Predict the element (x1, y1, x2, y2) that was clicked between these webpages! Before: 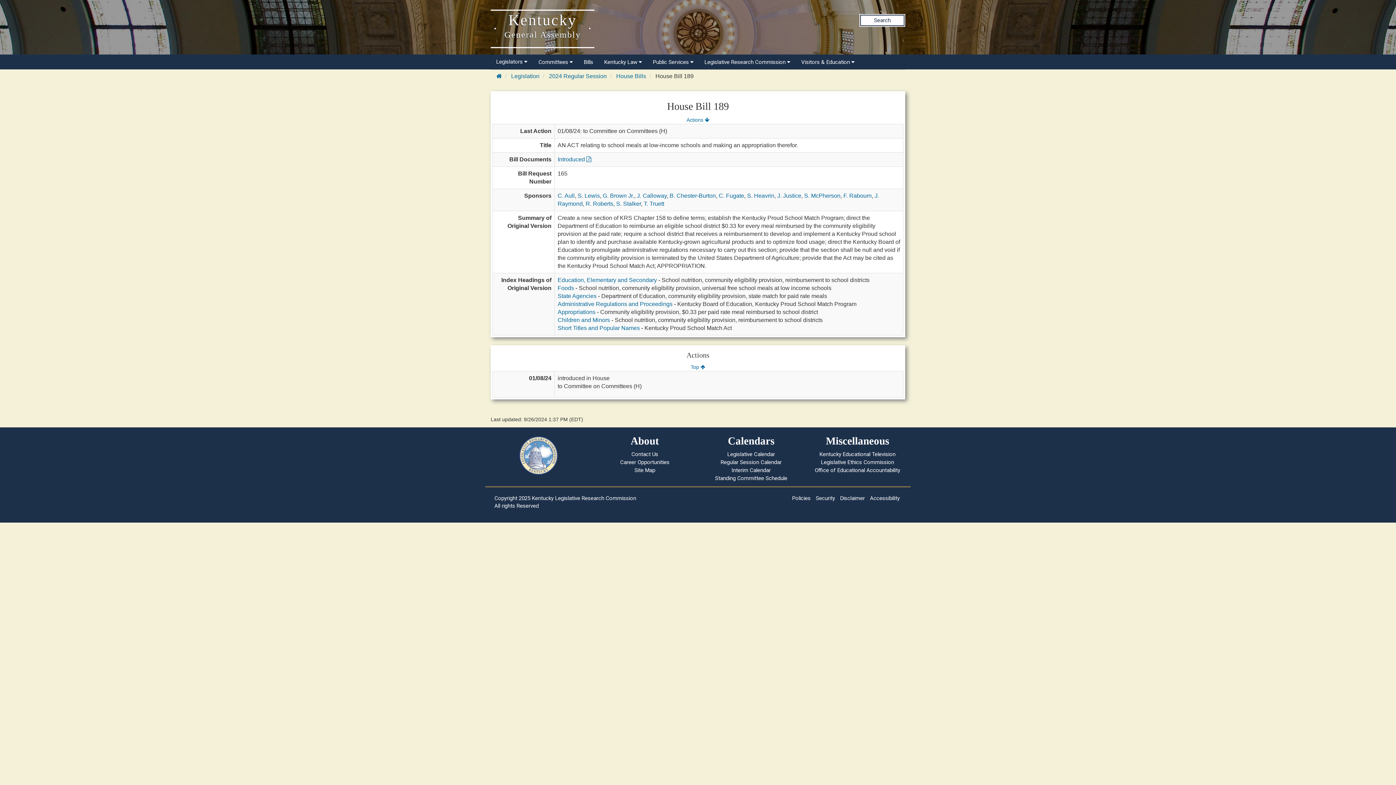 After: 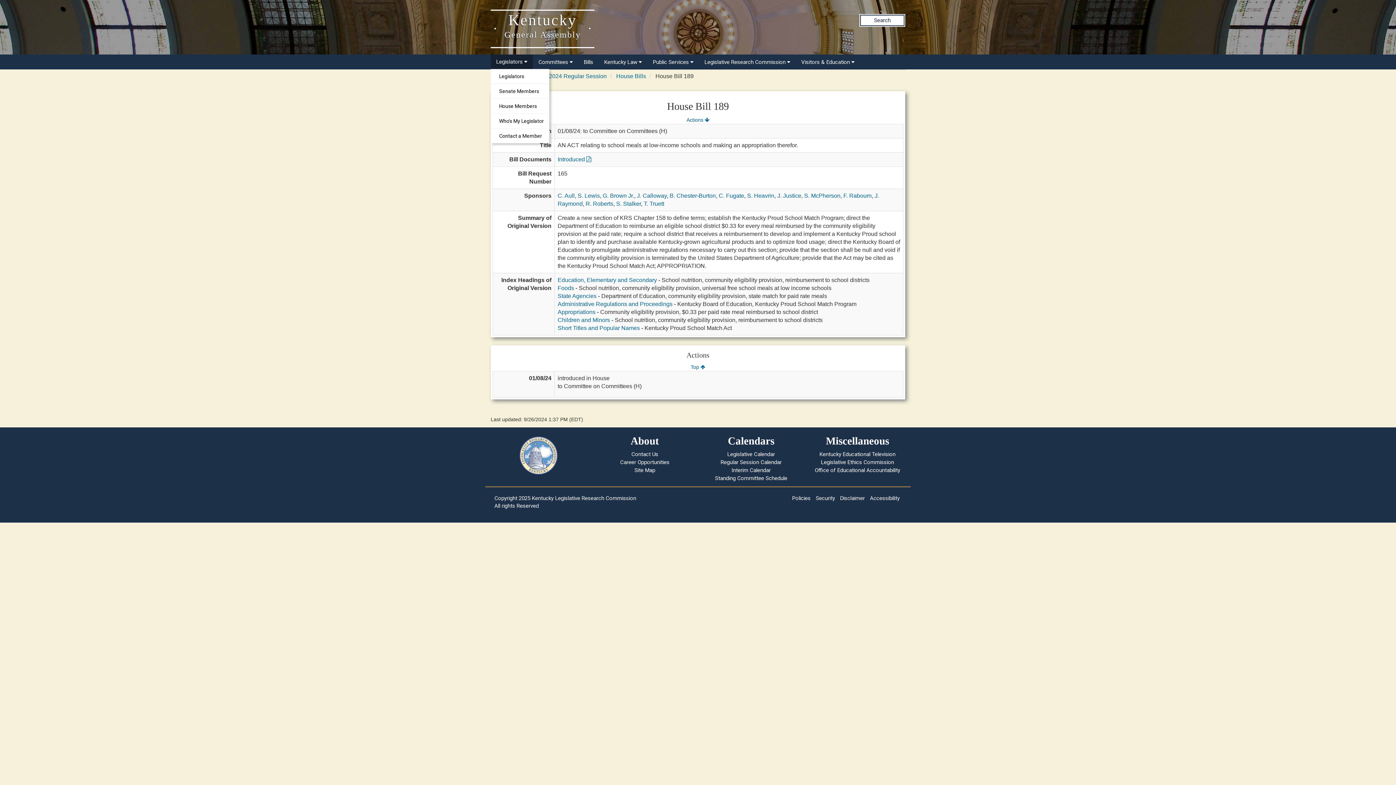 Action: bbox: (490, 54, 533, 69) label: Legislators 